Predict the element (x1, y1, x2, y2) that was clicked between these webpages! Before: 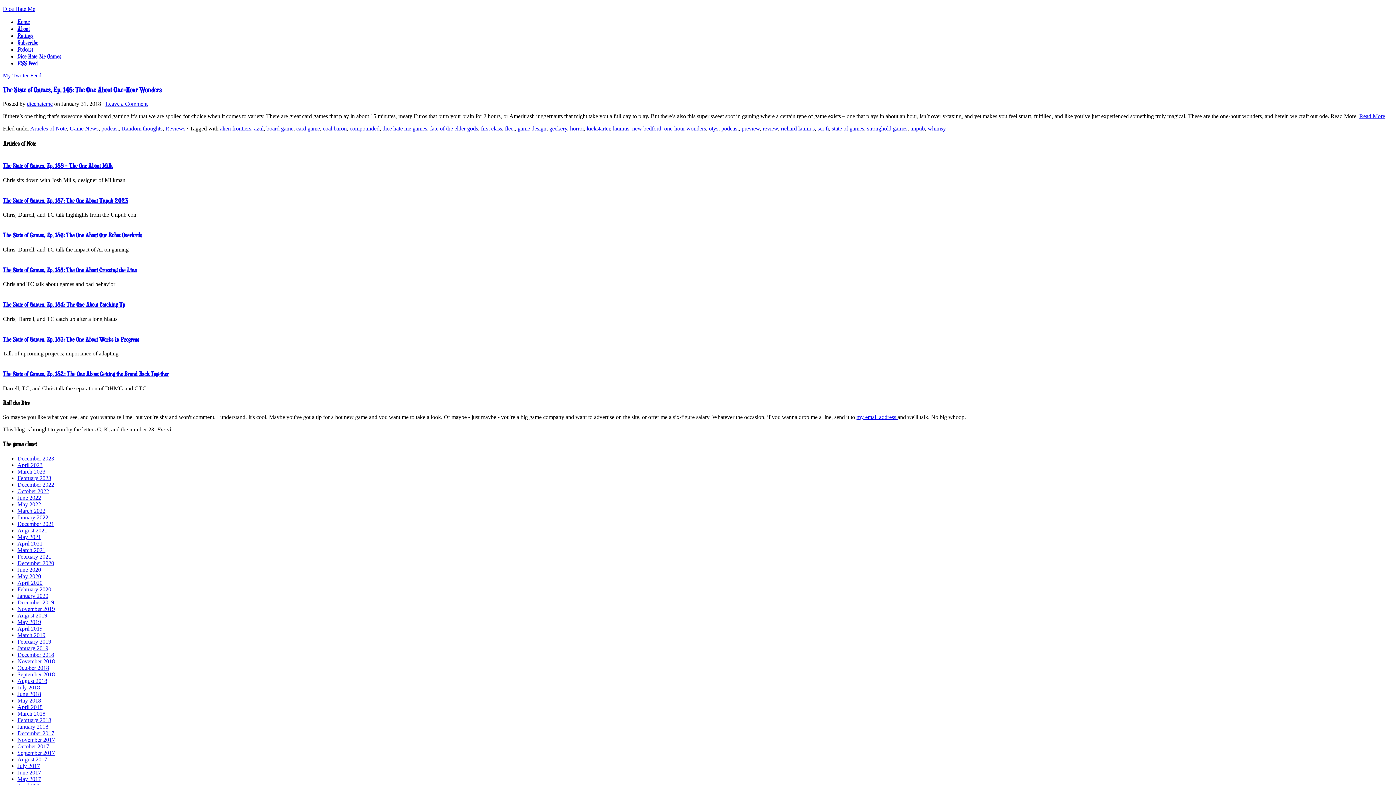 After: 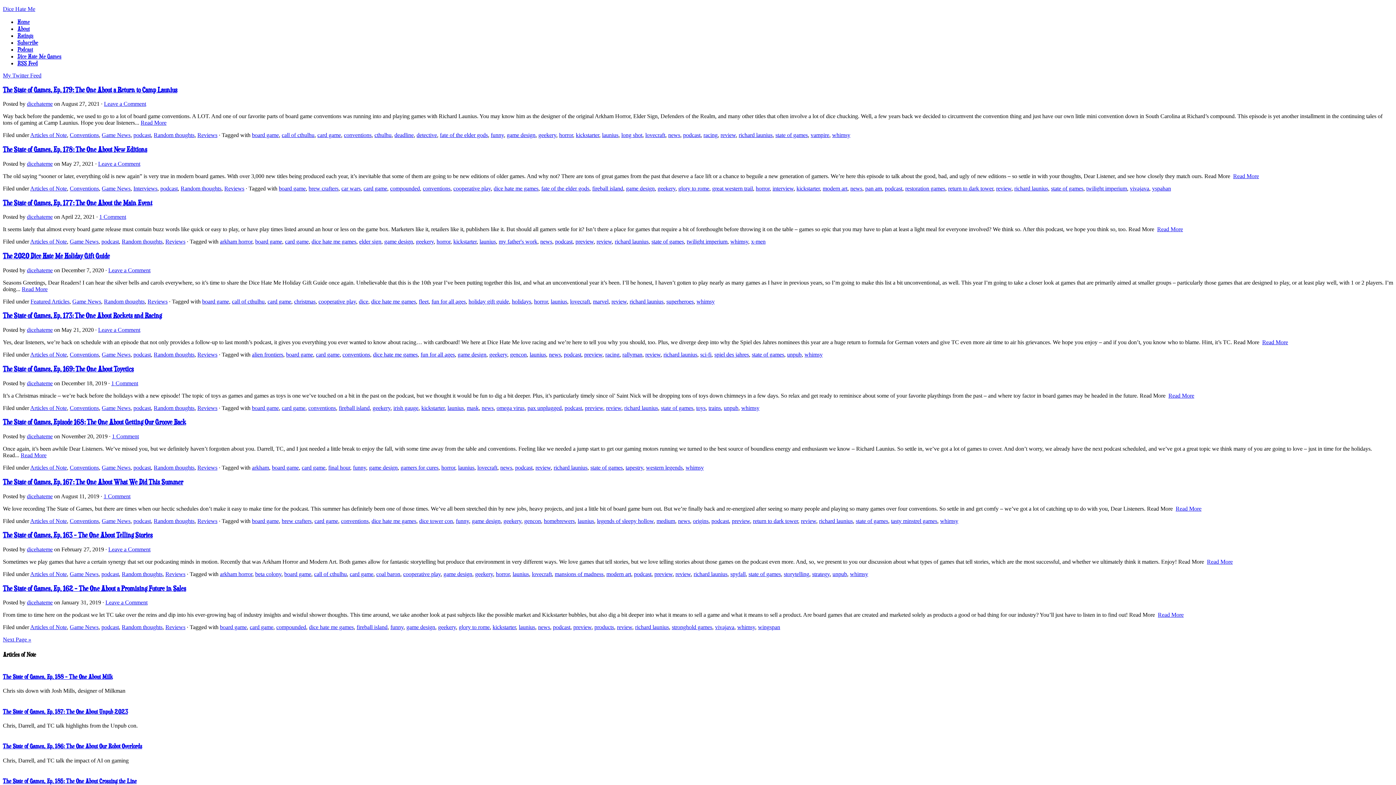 Action: label: richard launius bbox: (781, 125, 814, 131)